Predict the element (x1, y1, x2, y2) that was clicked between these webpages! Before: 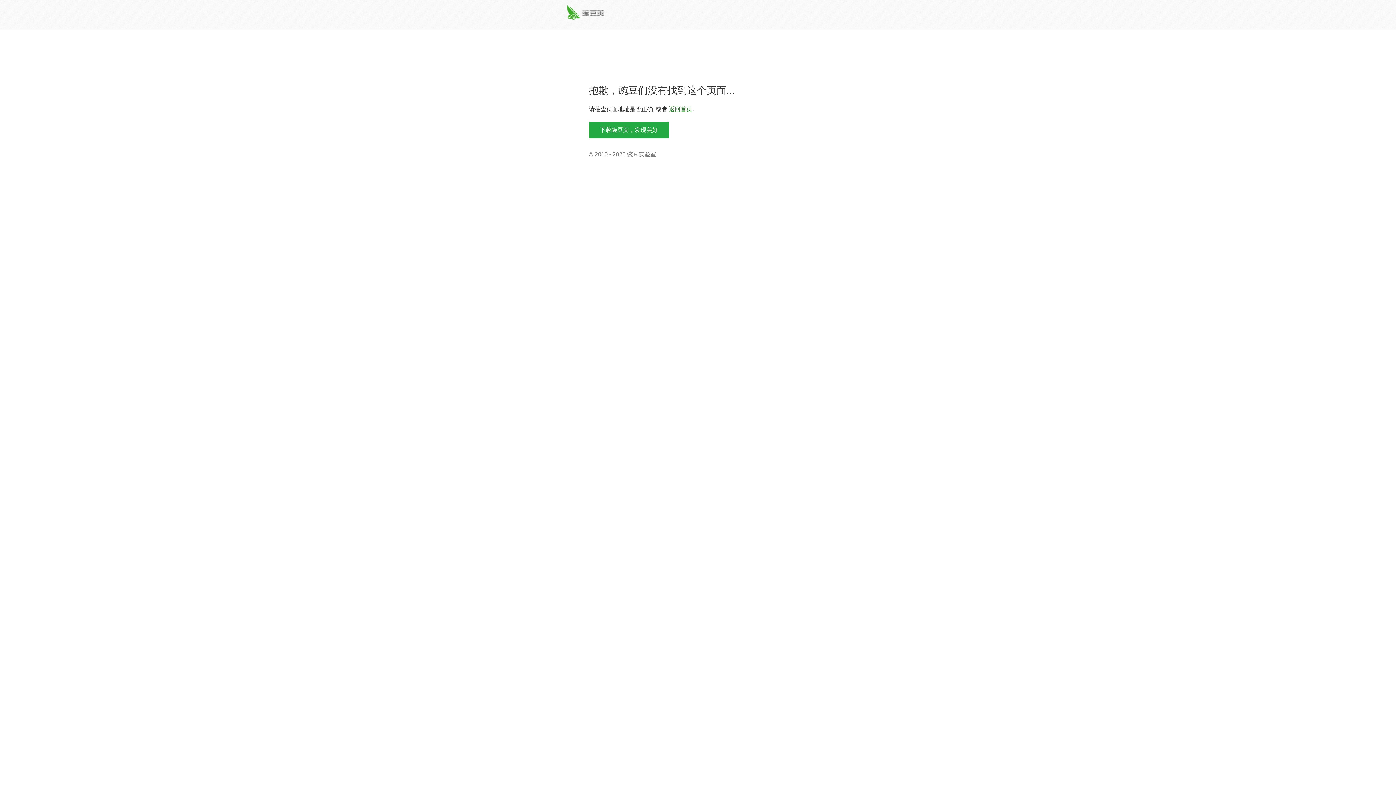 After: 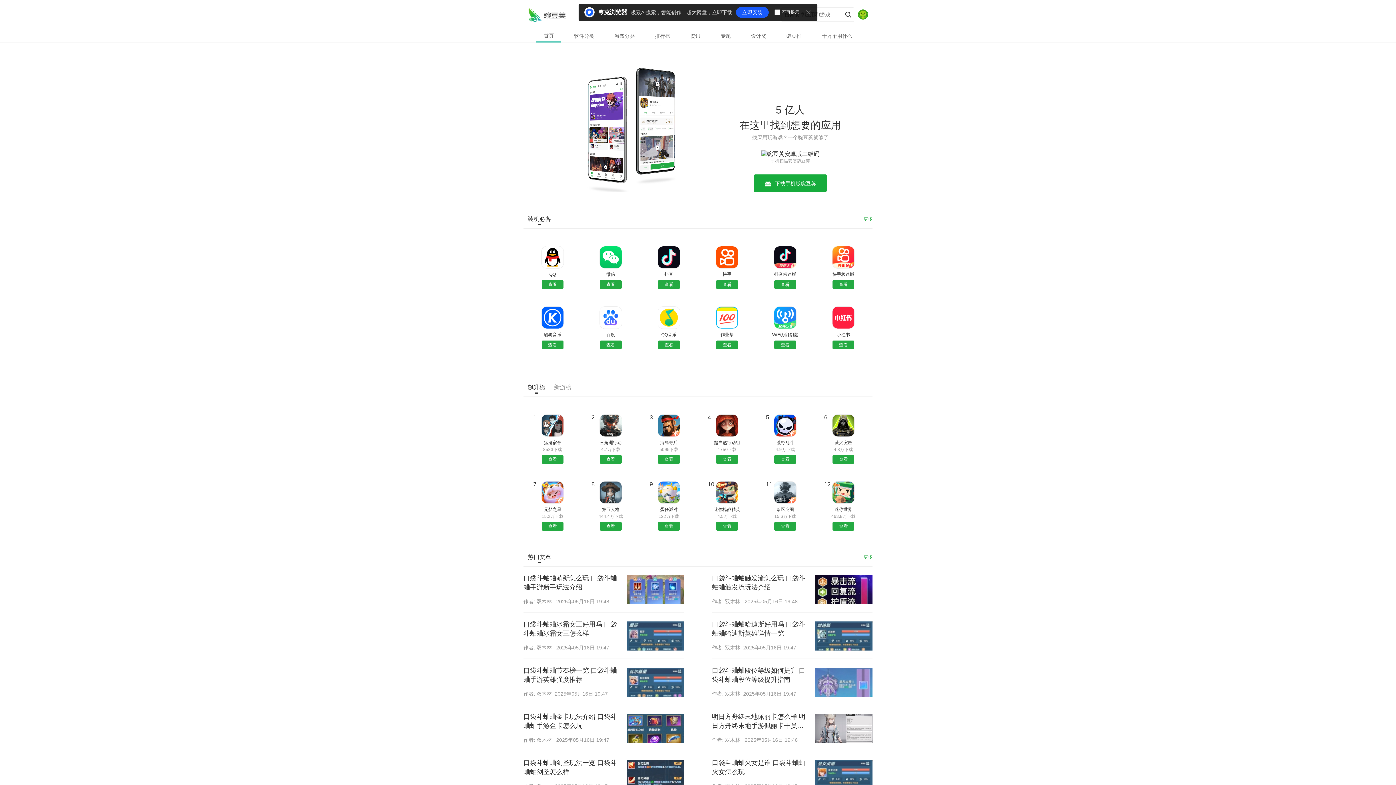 Action: label: 返回首页 bbox: (669, 106, 692, 112)